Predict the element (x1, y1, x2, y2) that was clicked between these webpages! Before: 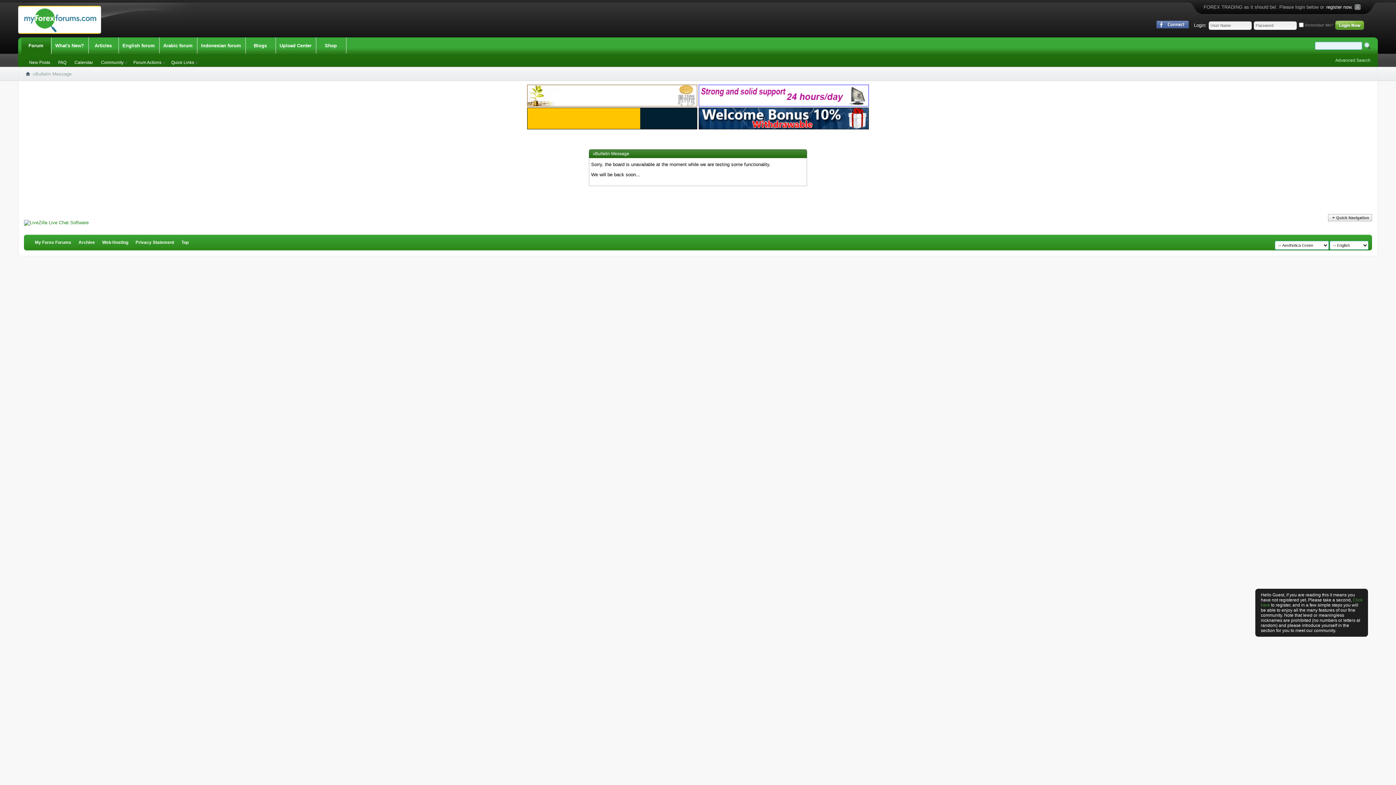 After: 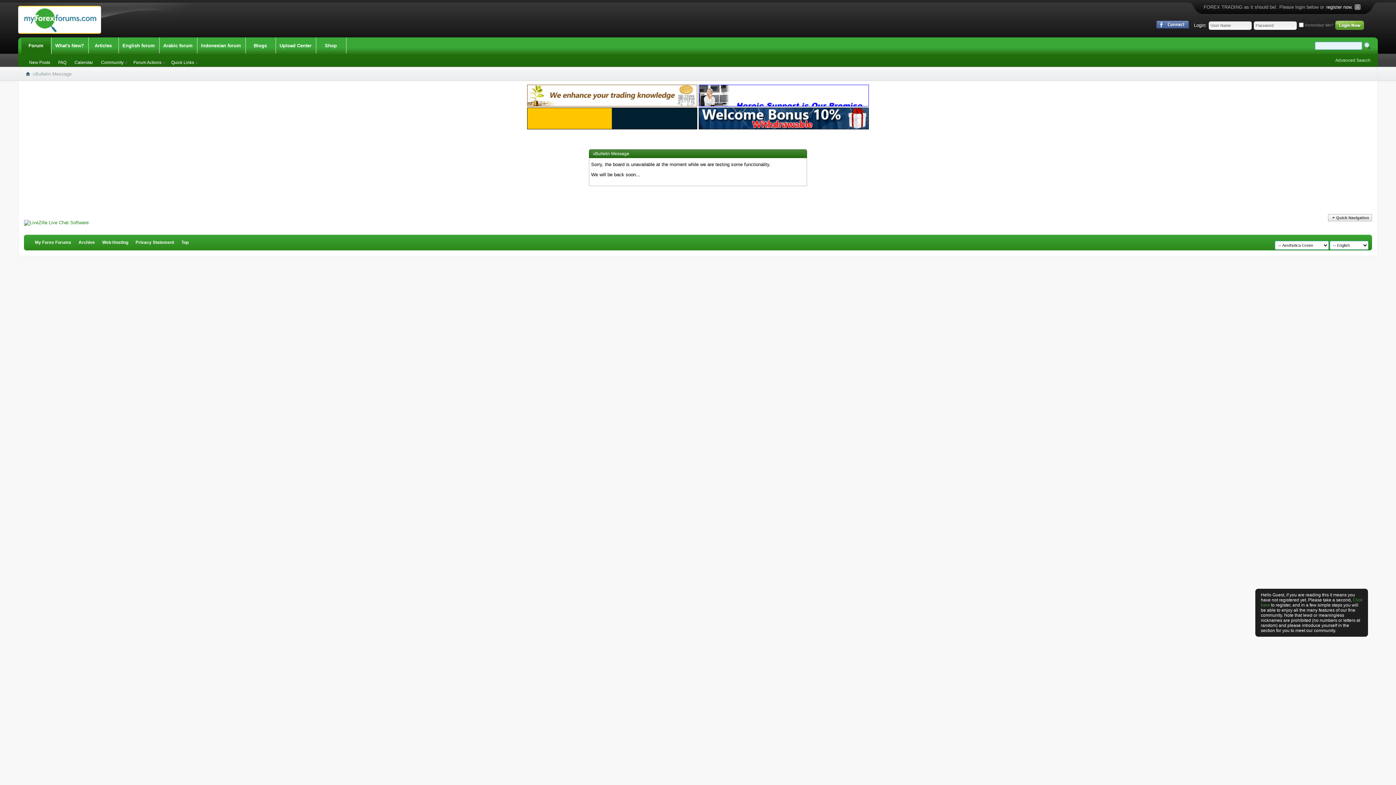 Action: bbox: (1156, 24, 1189, 29)